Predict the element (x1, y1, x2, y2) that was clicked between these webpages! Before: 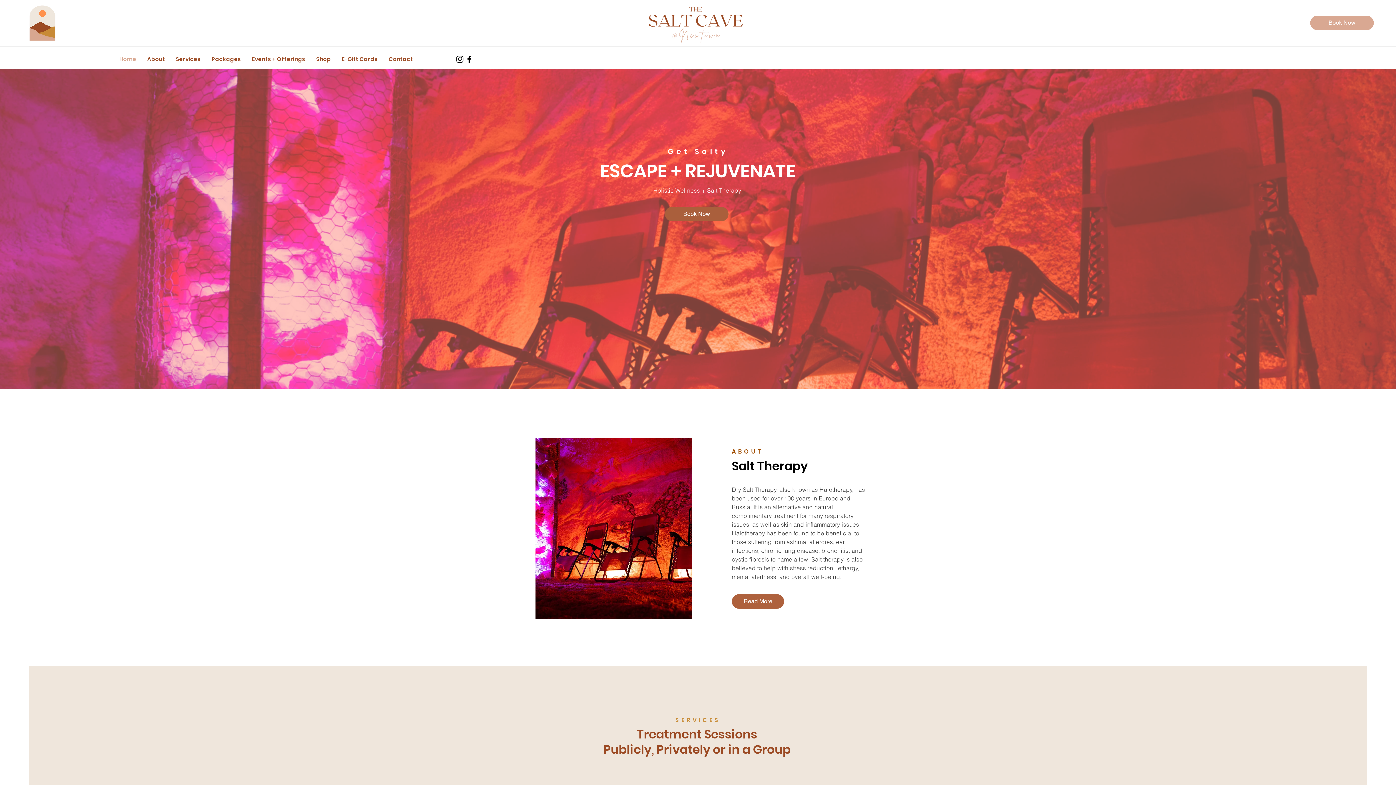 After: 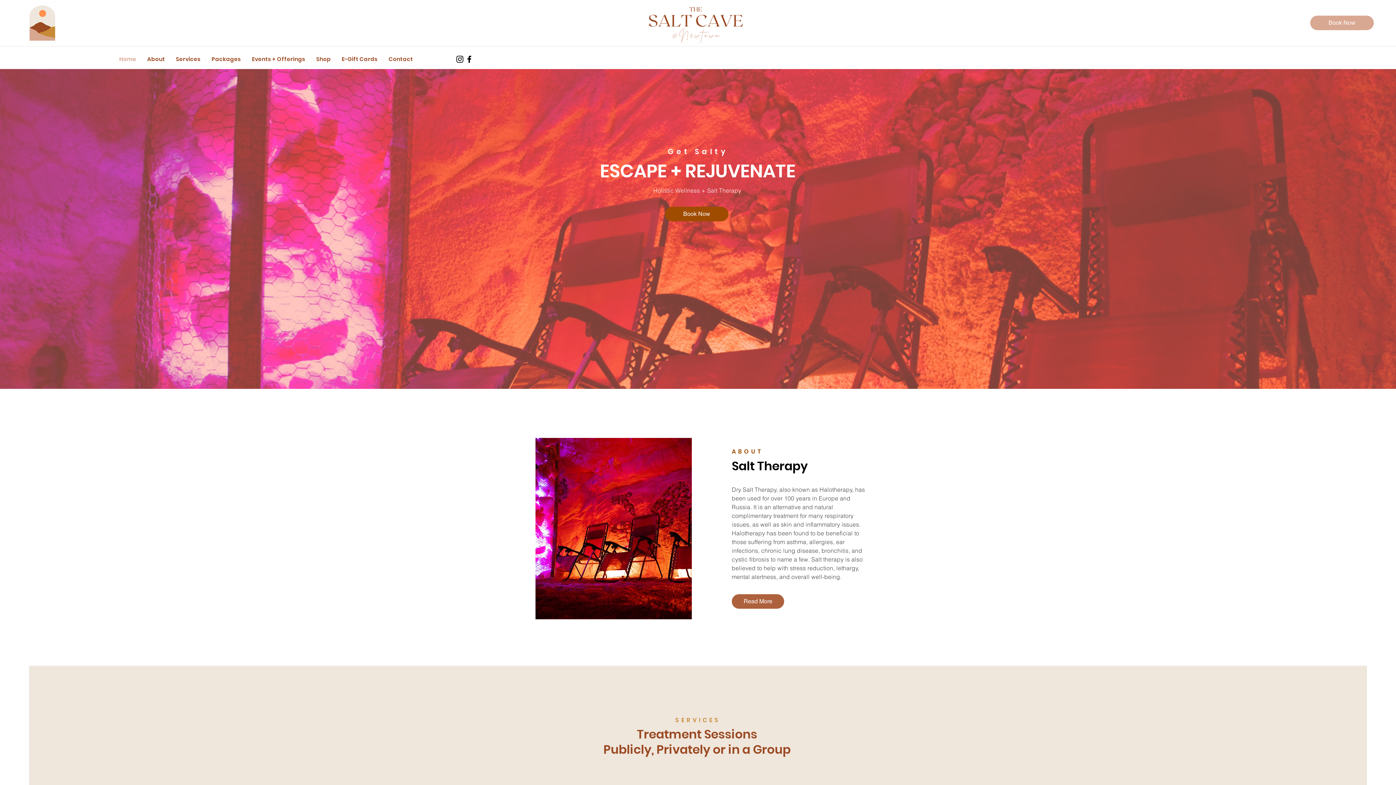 Action: bbox: (665, 206, 728, 221) label: Book Now